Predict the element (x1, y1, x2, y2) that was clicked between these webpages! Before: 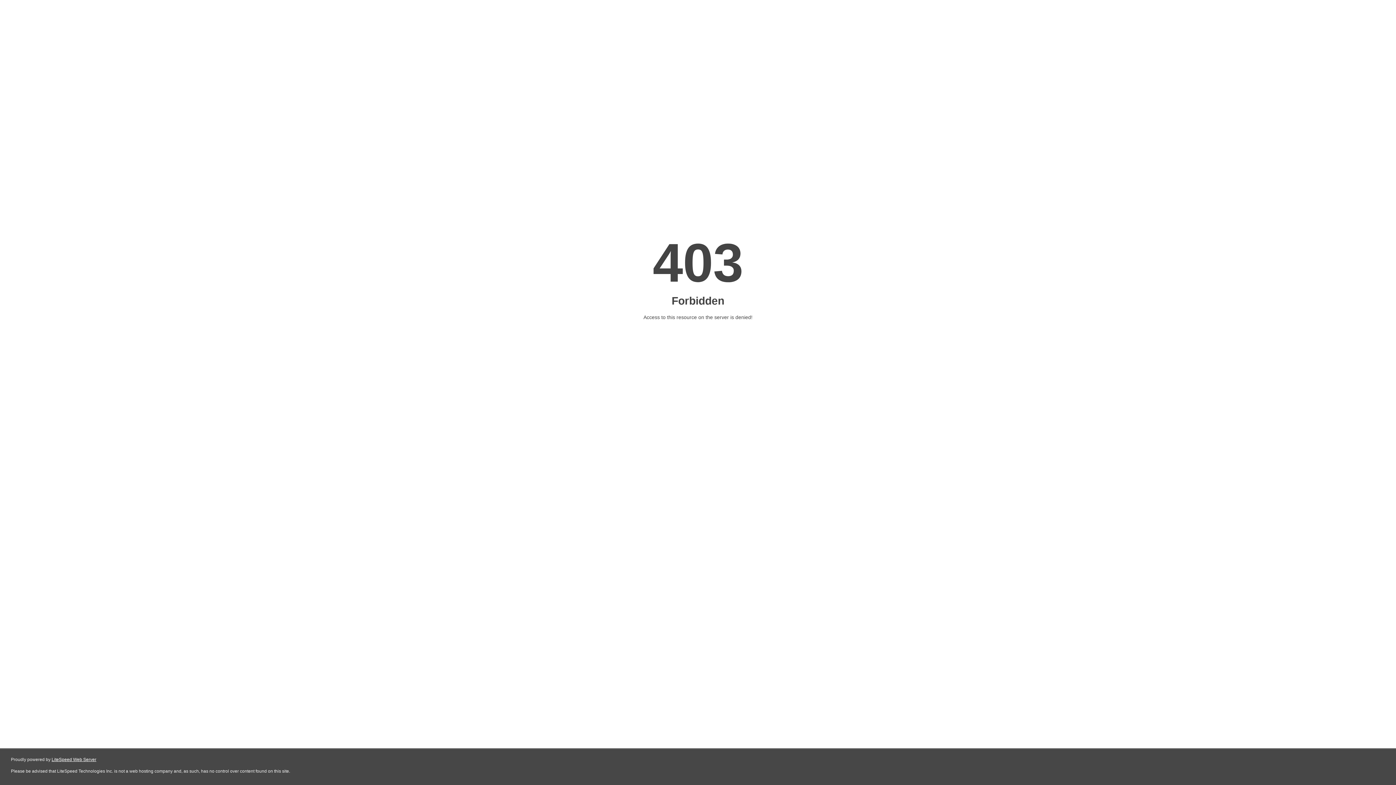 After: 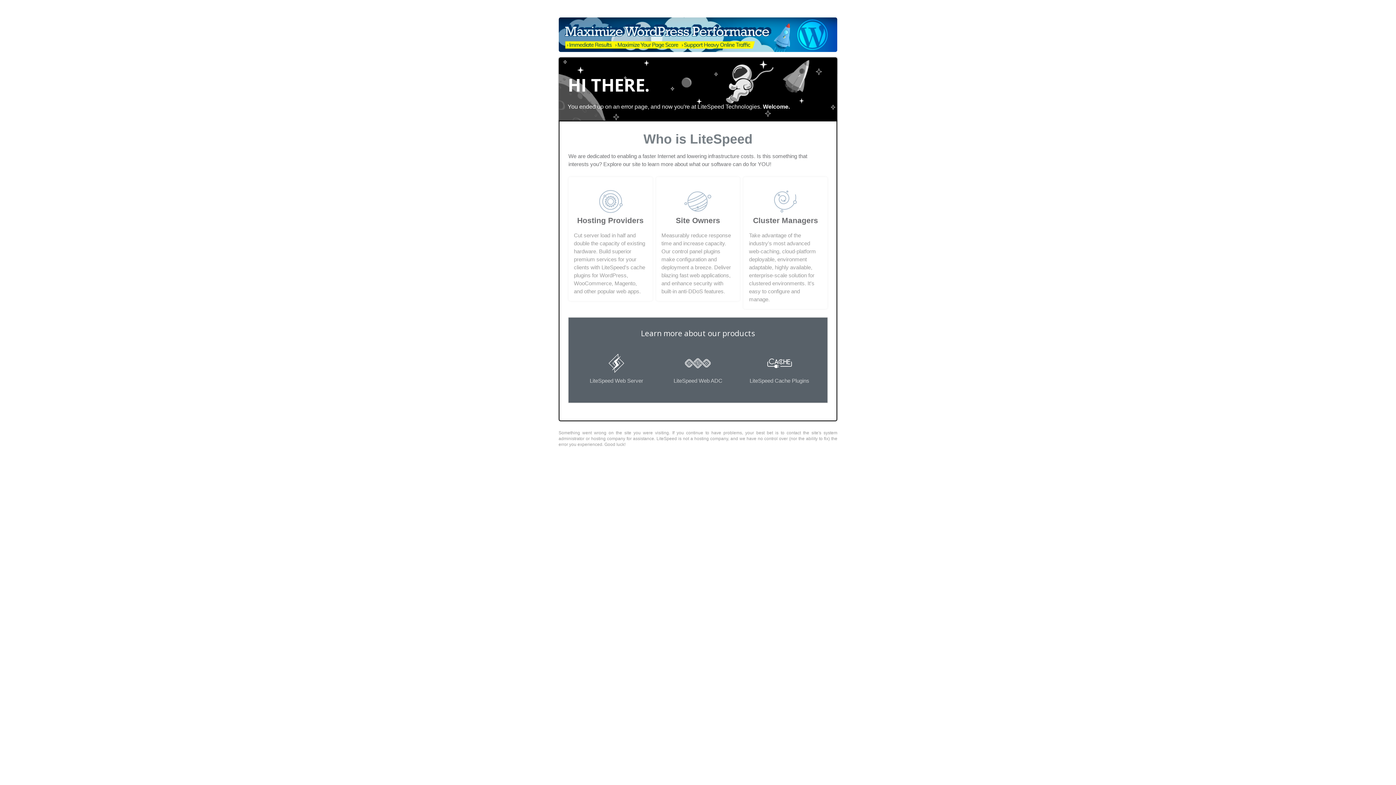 Action: bbox: (51, 757, 96, 762) label: LiteSpeed Web Server